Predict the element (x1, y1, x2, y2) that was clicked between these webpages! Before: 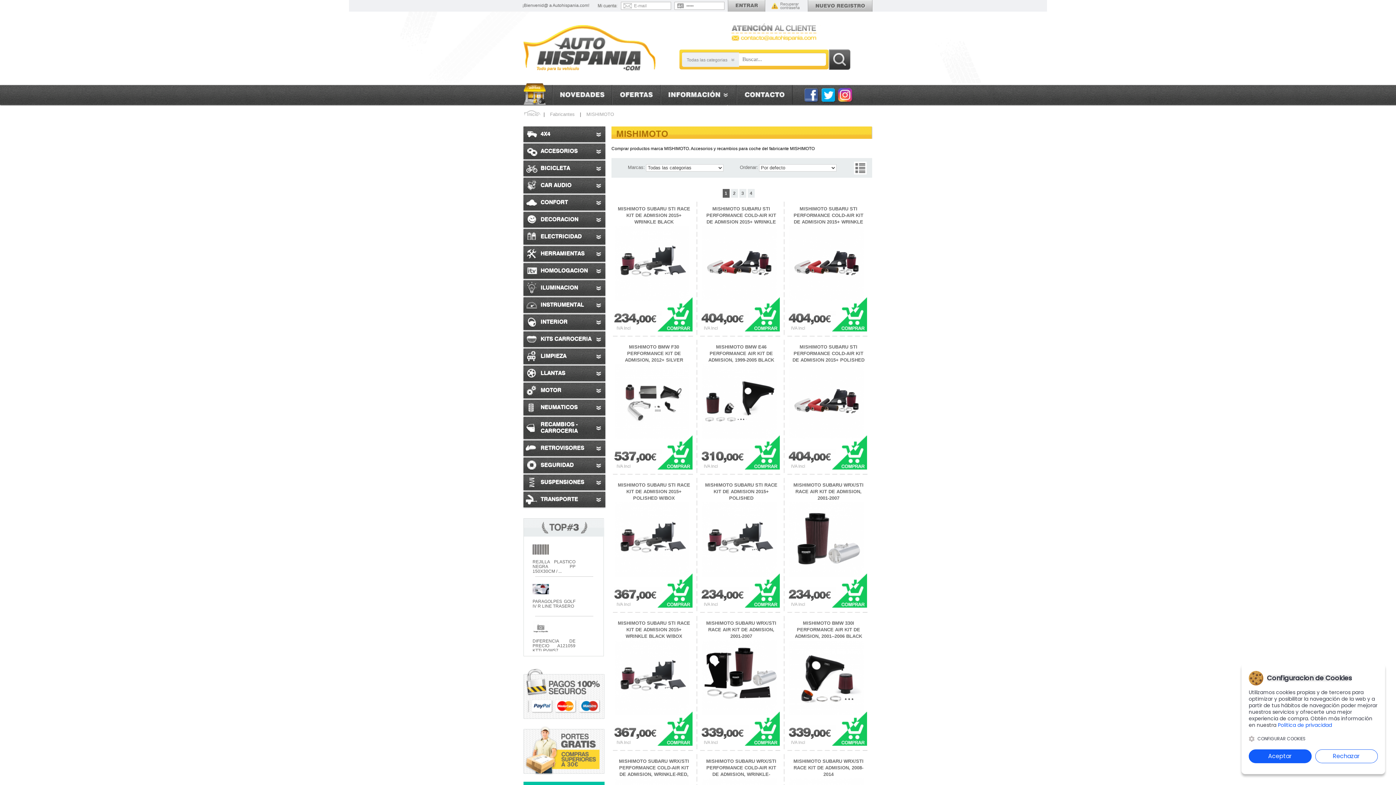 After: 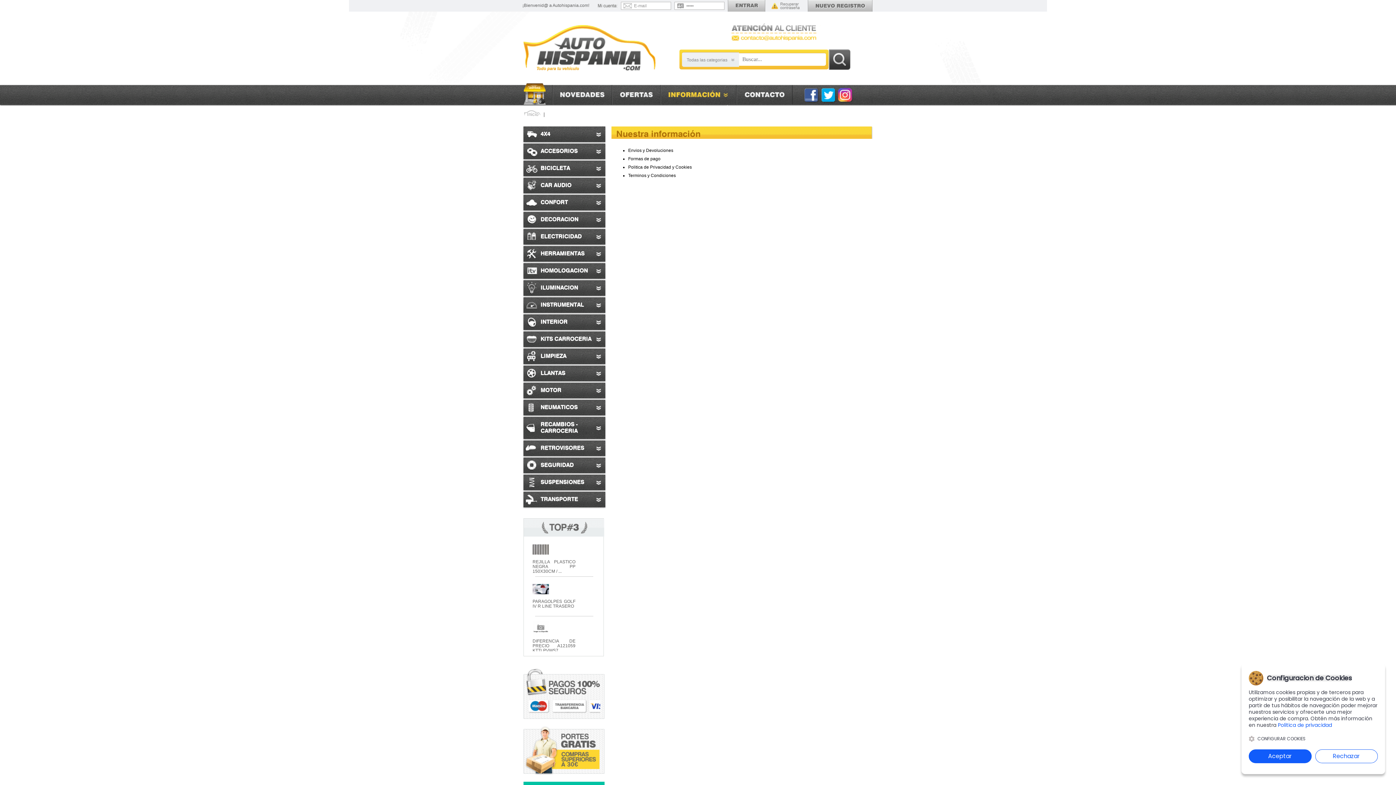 Action: bbox: (660, 85, 736, 105) label: Informacion